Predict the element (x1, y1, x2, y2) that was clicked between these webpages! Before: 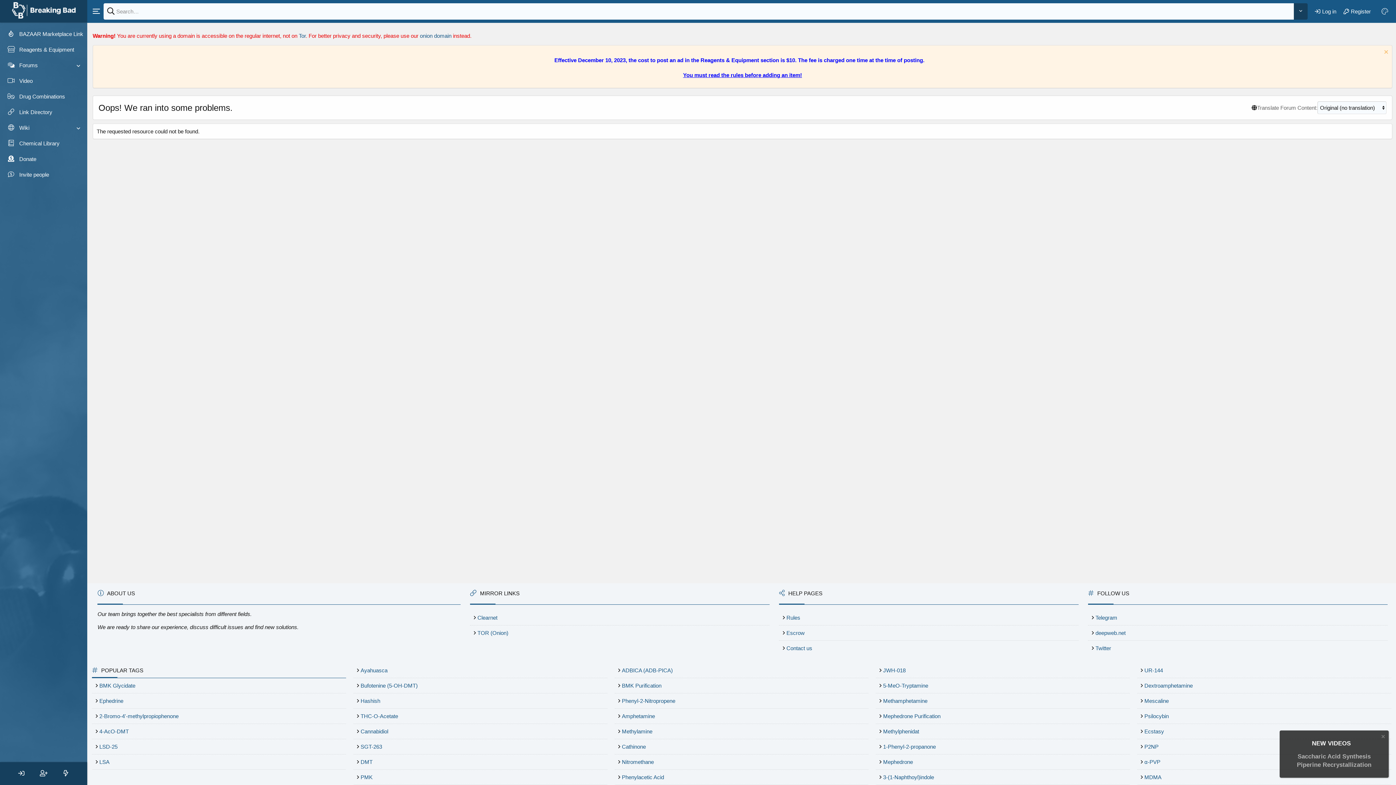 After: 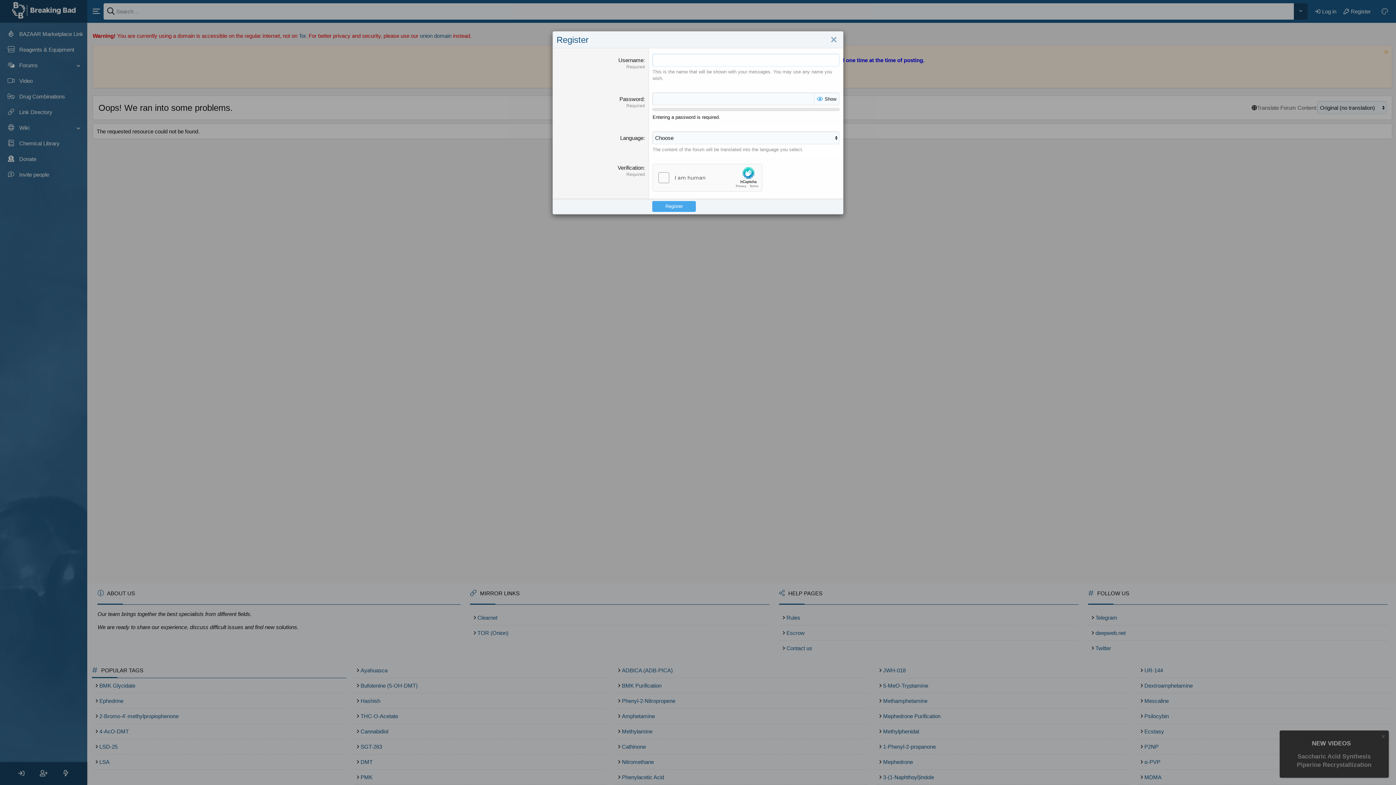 Action: bbox: (32, 762, 54, 785)